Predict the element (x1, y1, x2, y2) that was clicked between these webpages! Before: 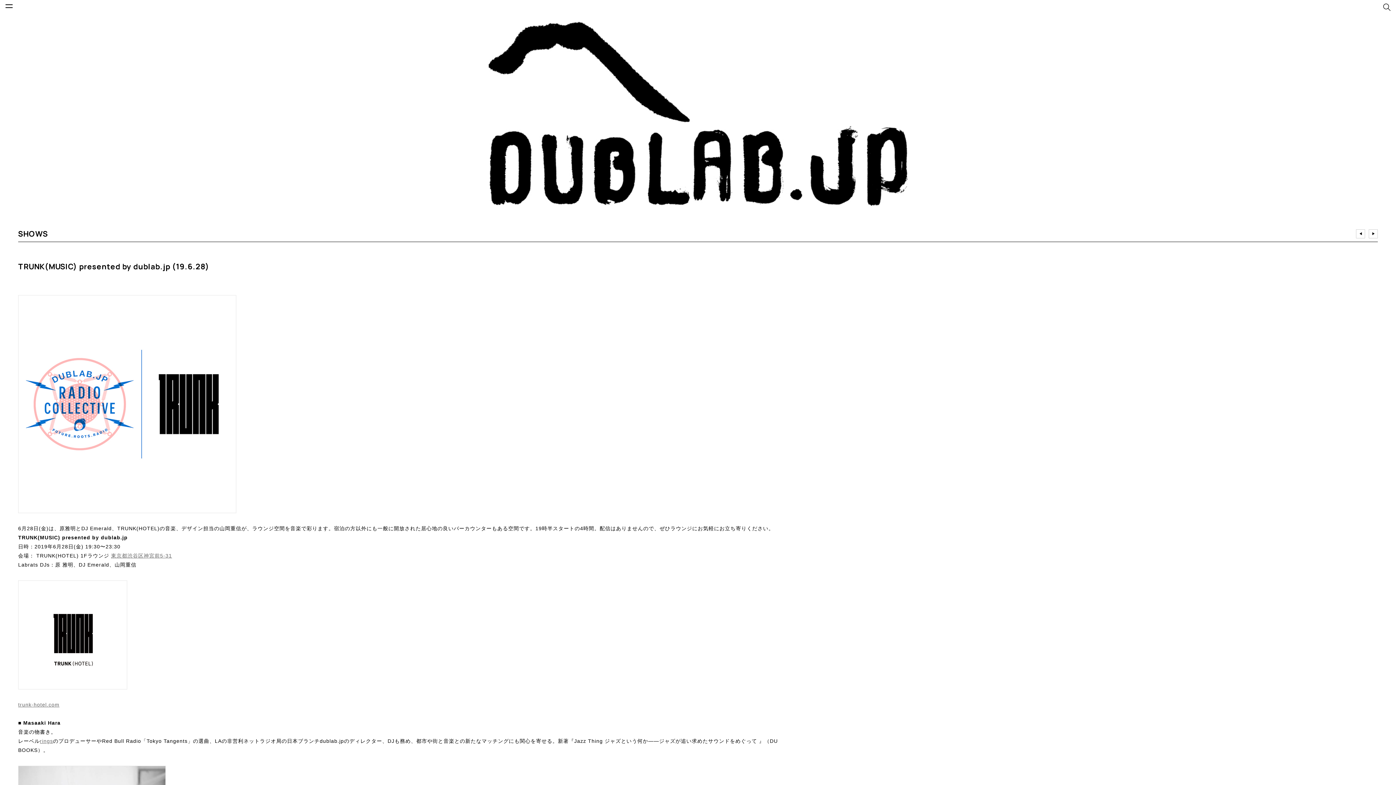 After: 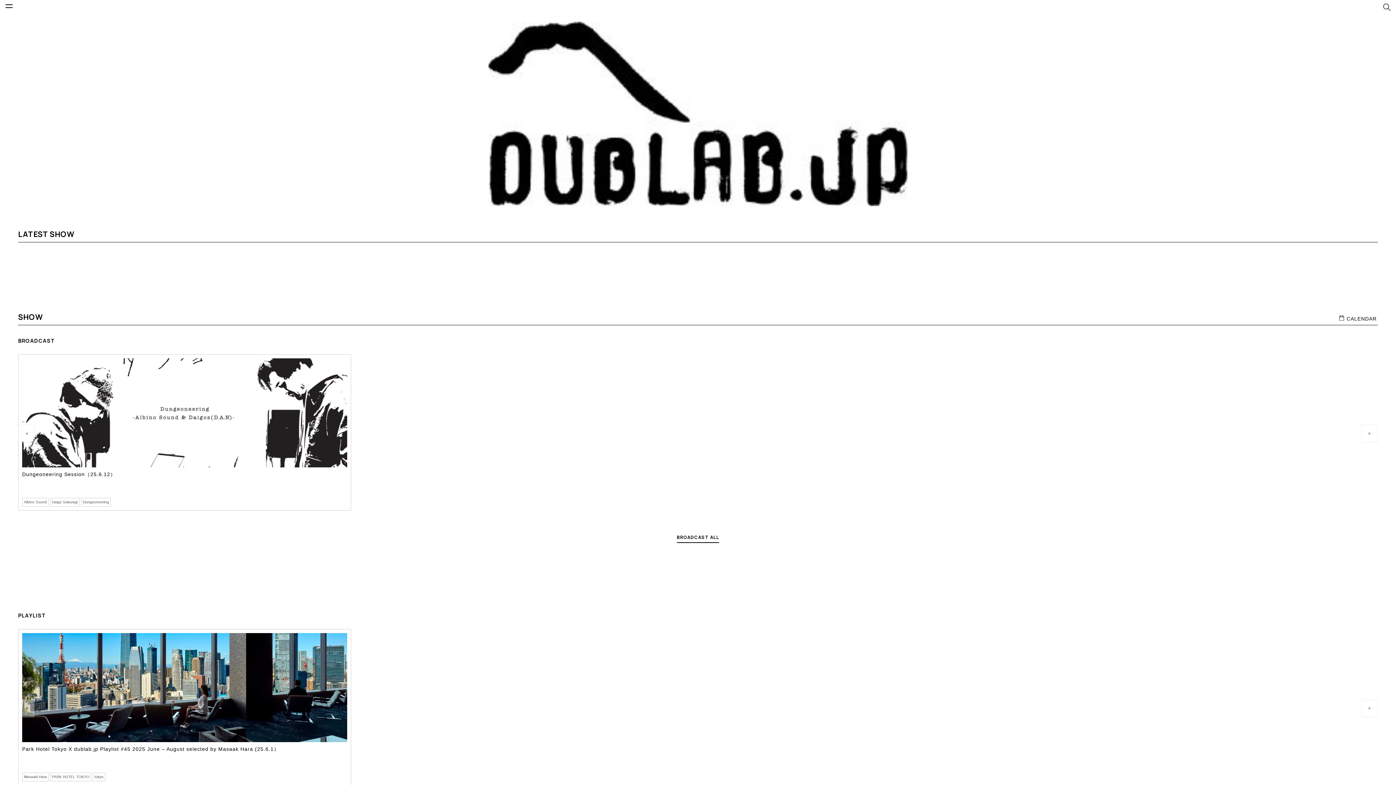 Action: bbox: (488, 198, 907, 203)